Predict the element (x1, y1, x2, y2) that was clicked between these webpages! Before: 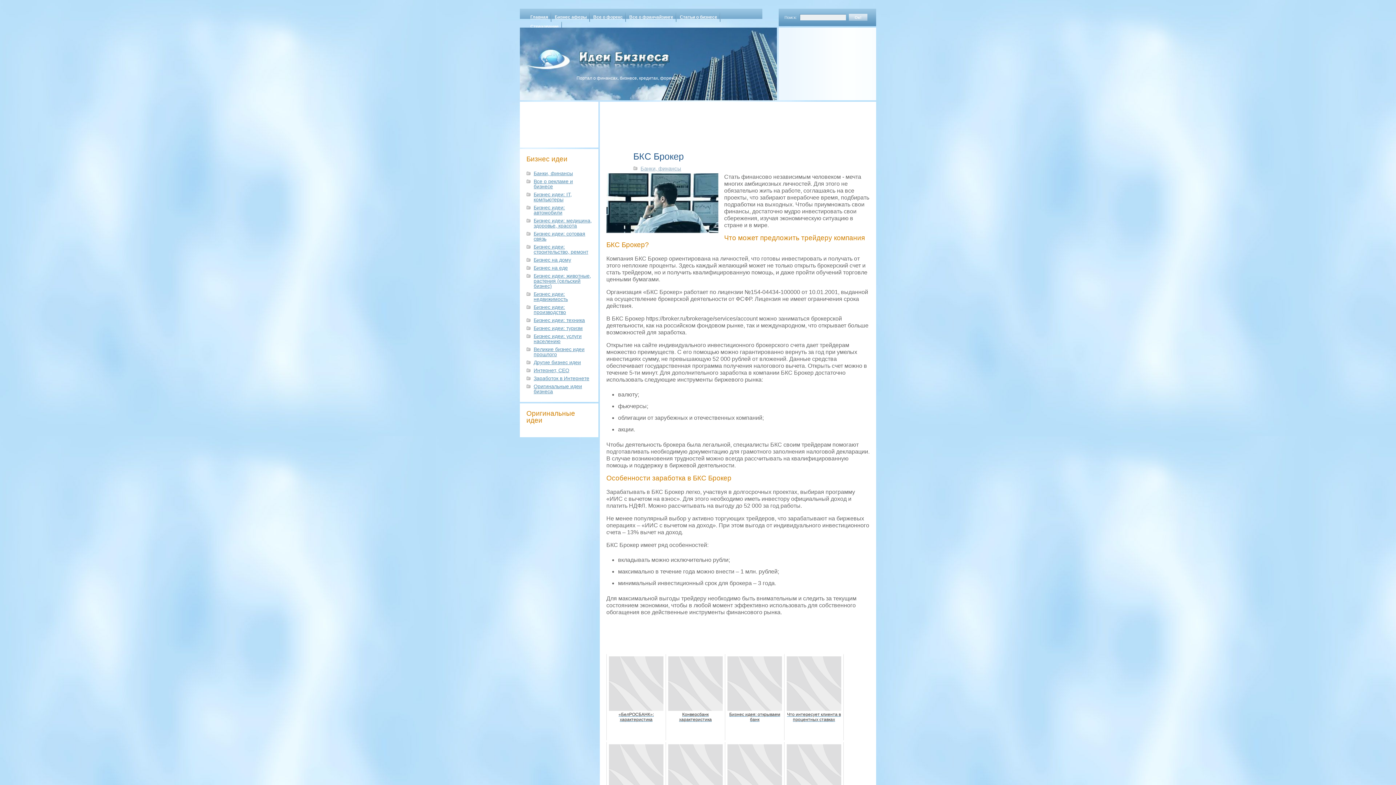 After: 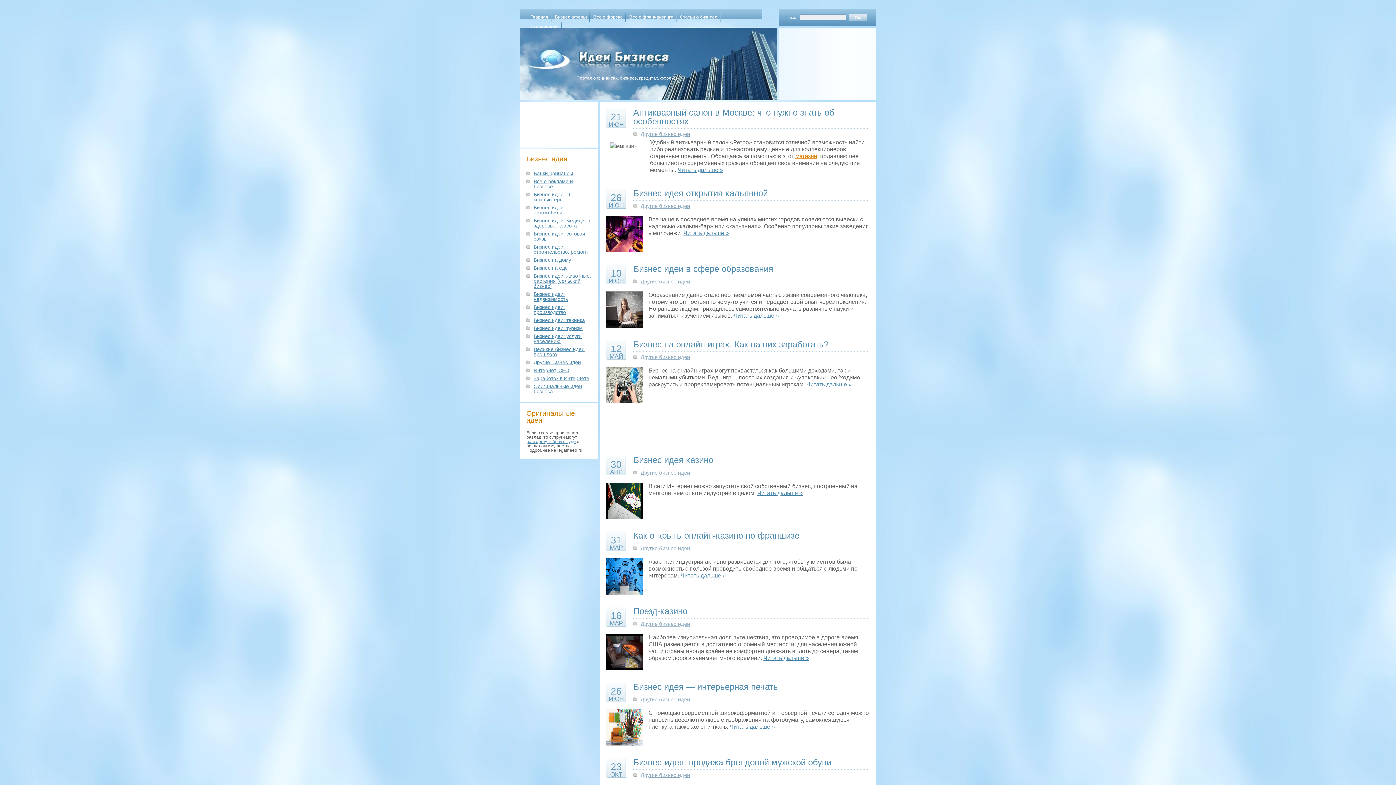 Action: label: Другие бизнес идеи bbox: (533, 359, 581, 365)